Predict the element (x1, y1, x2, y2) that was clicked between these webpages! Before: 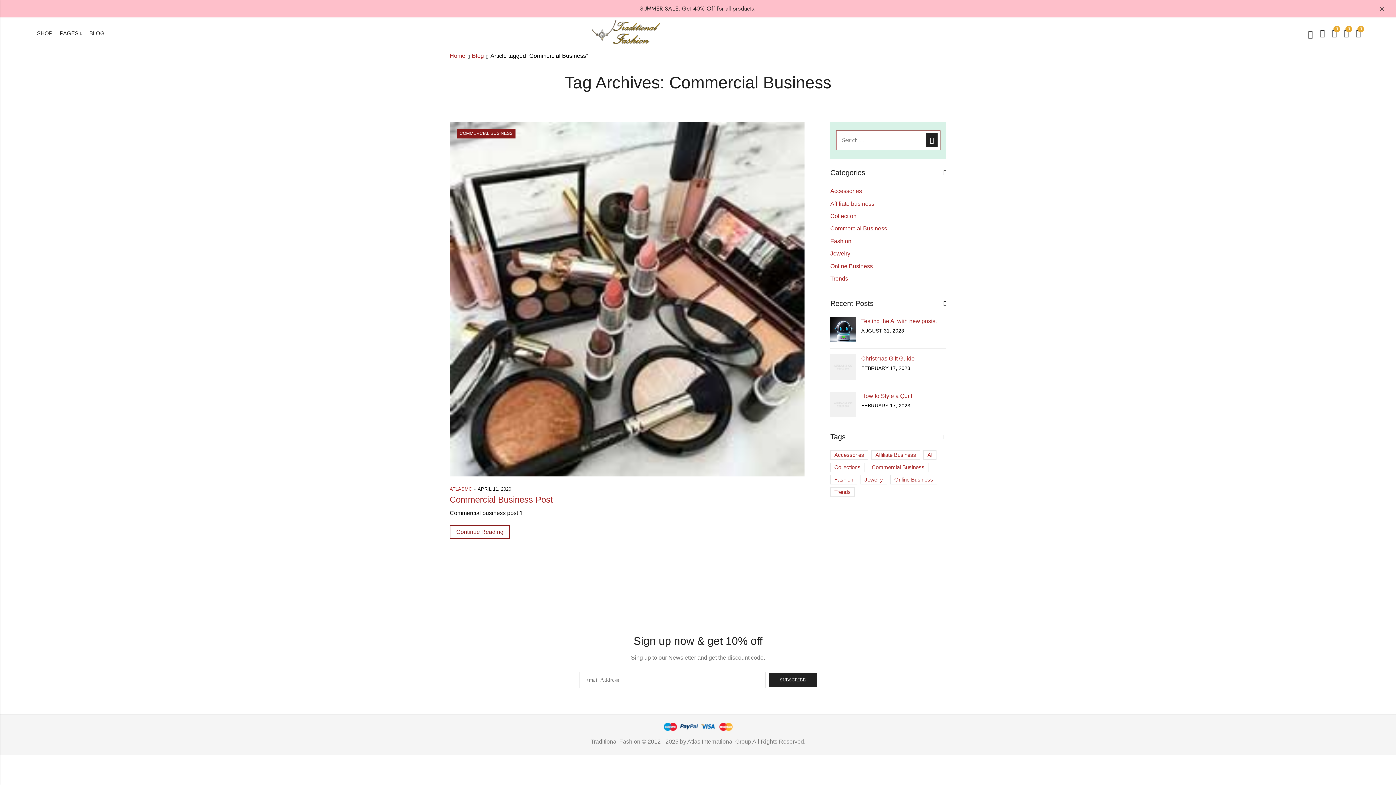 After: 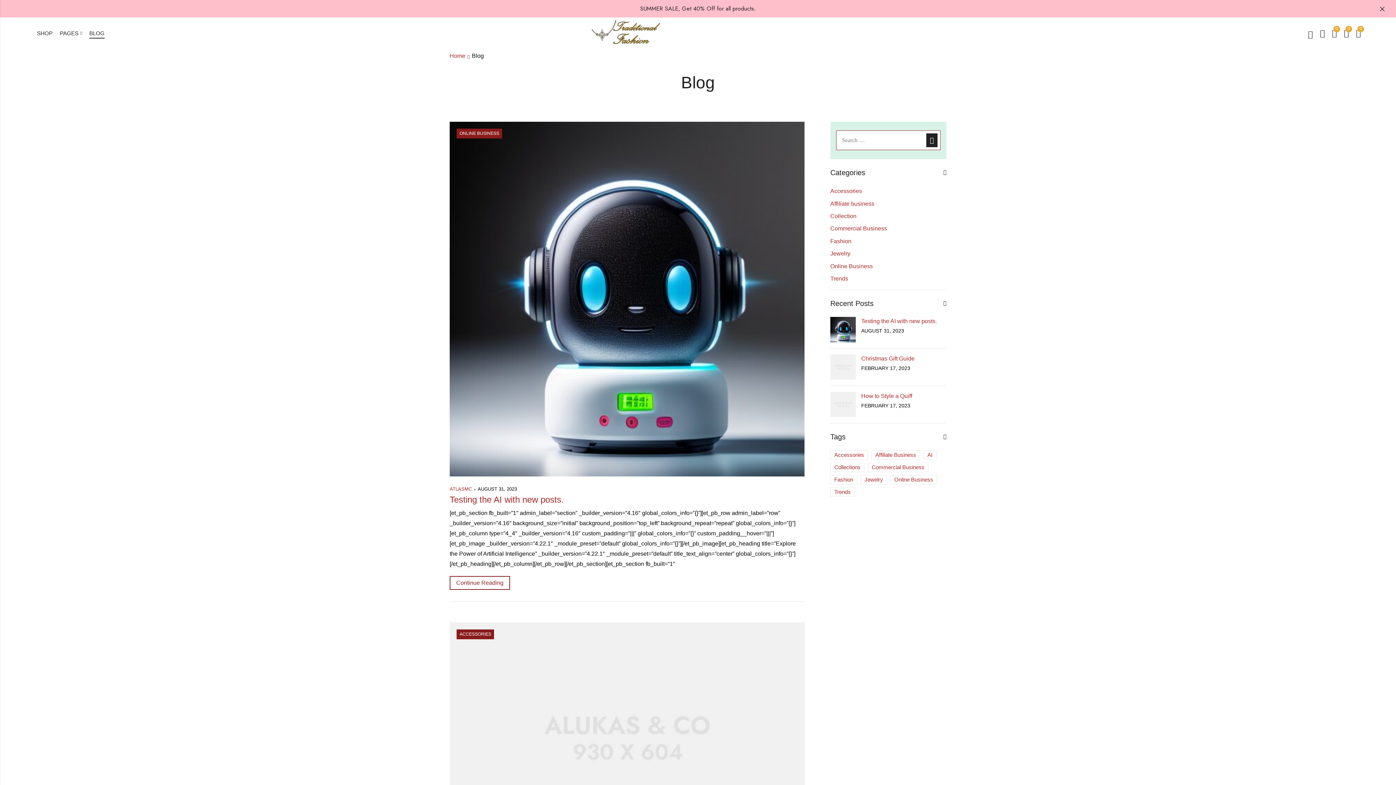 Action: label: BLOG bbox: (85, 24, 108, 42)